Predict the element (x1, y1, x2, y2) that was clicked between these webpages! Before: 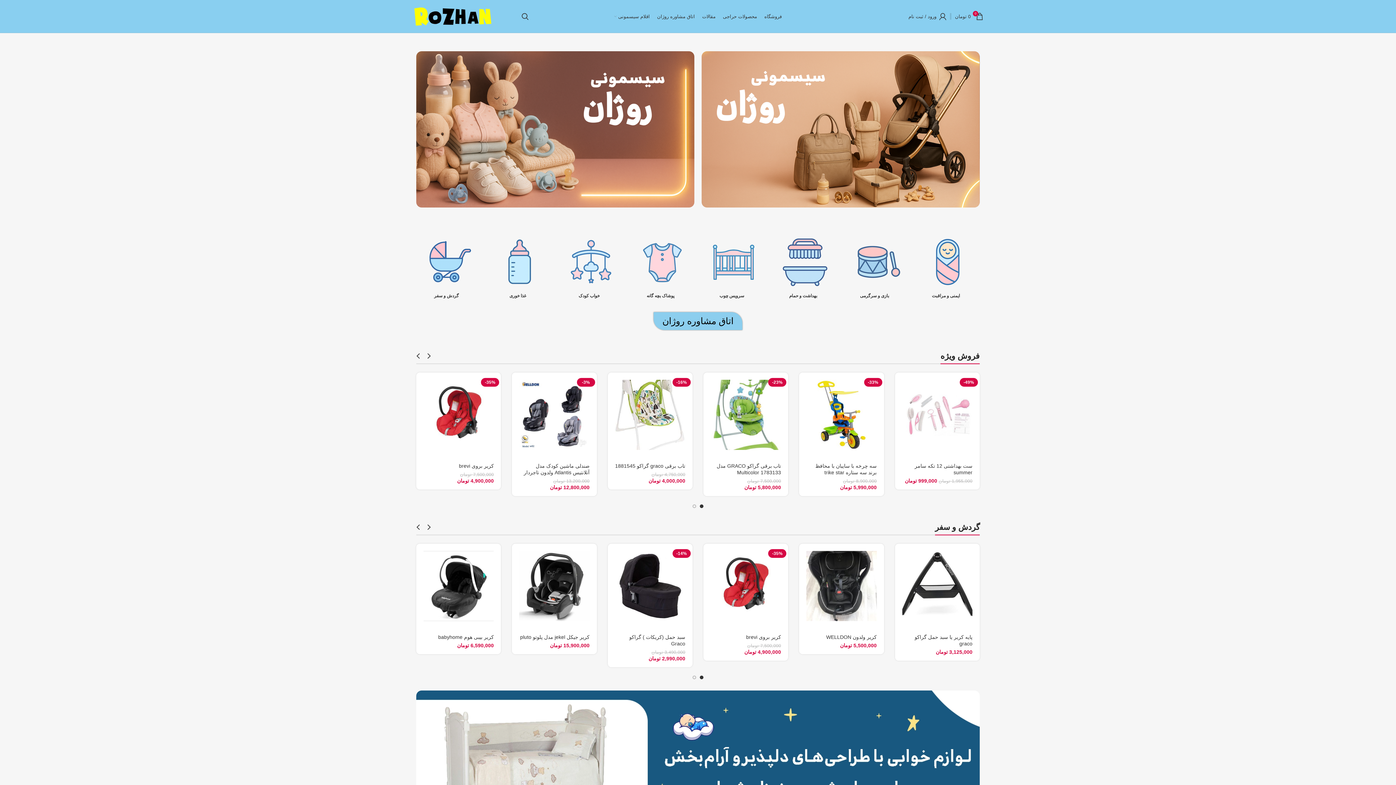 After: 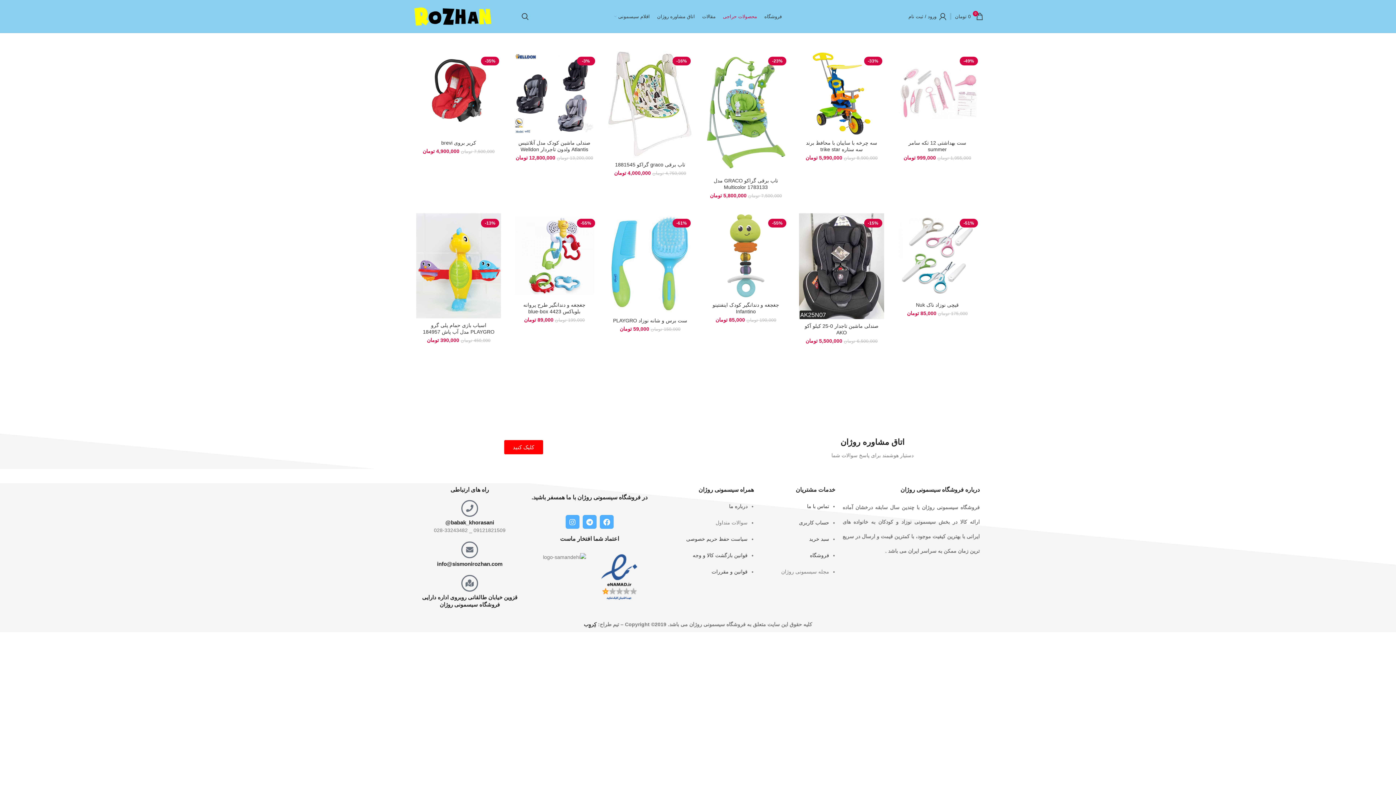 Action: bbox: (719, 9, 760, 23) label: محصولات حراجی